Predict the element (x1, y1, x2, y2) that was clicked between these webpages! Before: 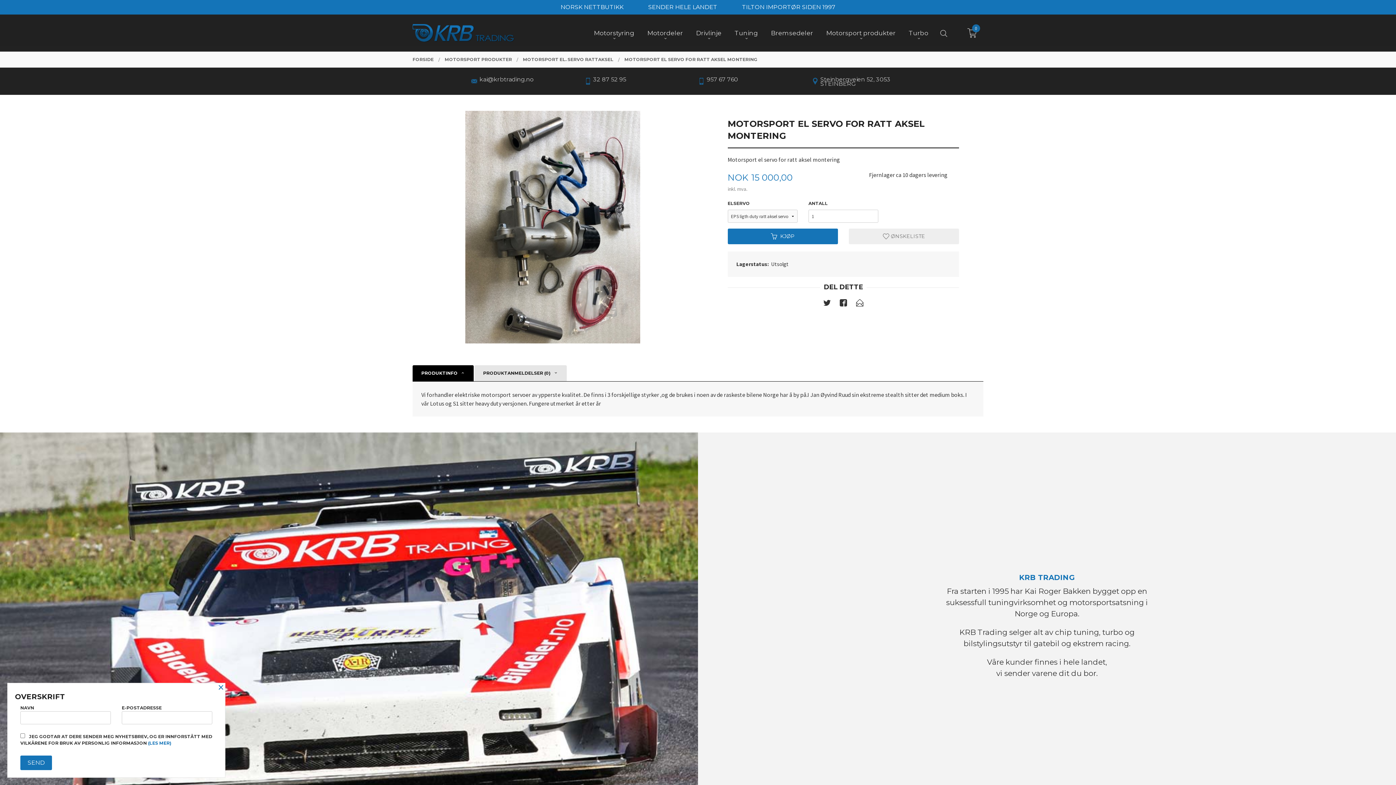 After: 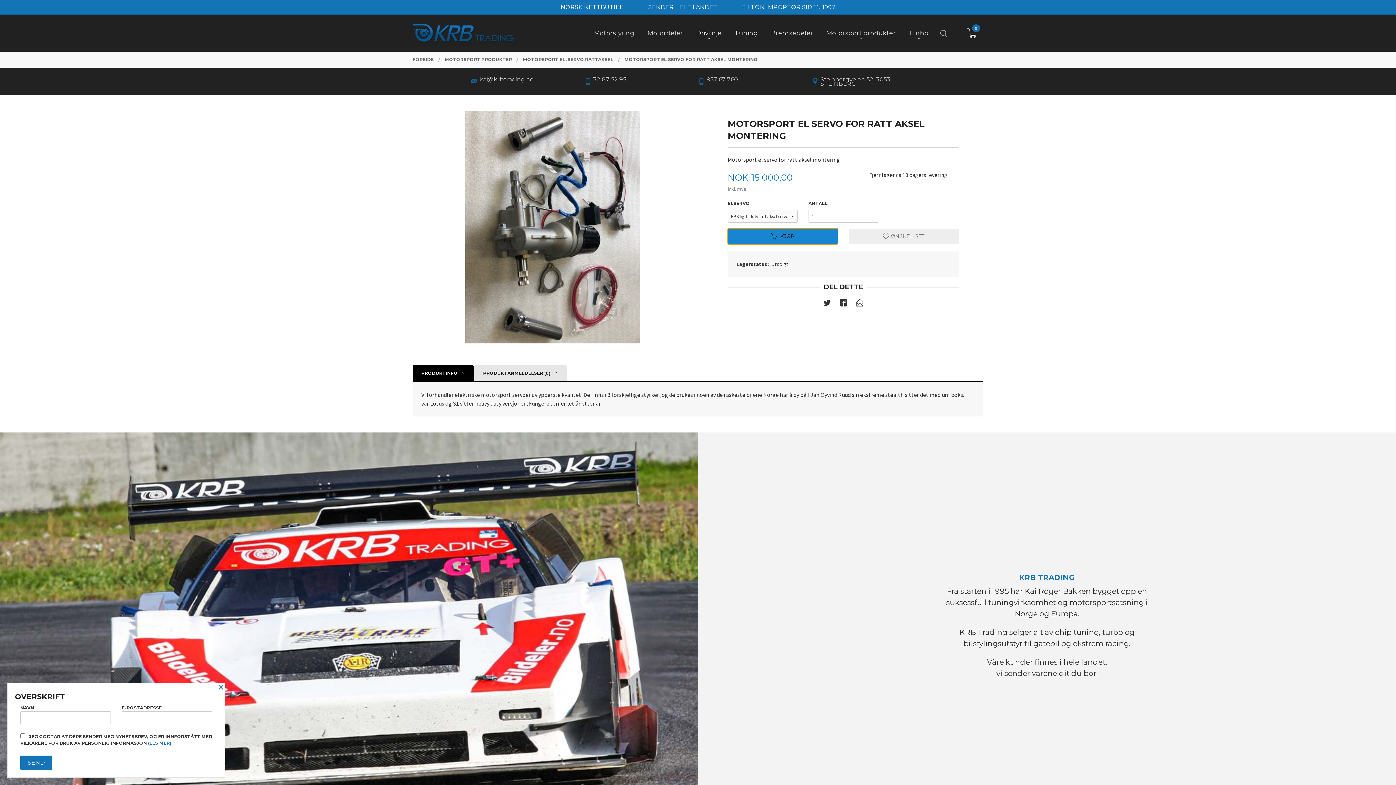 Action: bbox: (727, 228, 838, 244) label: KJØP